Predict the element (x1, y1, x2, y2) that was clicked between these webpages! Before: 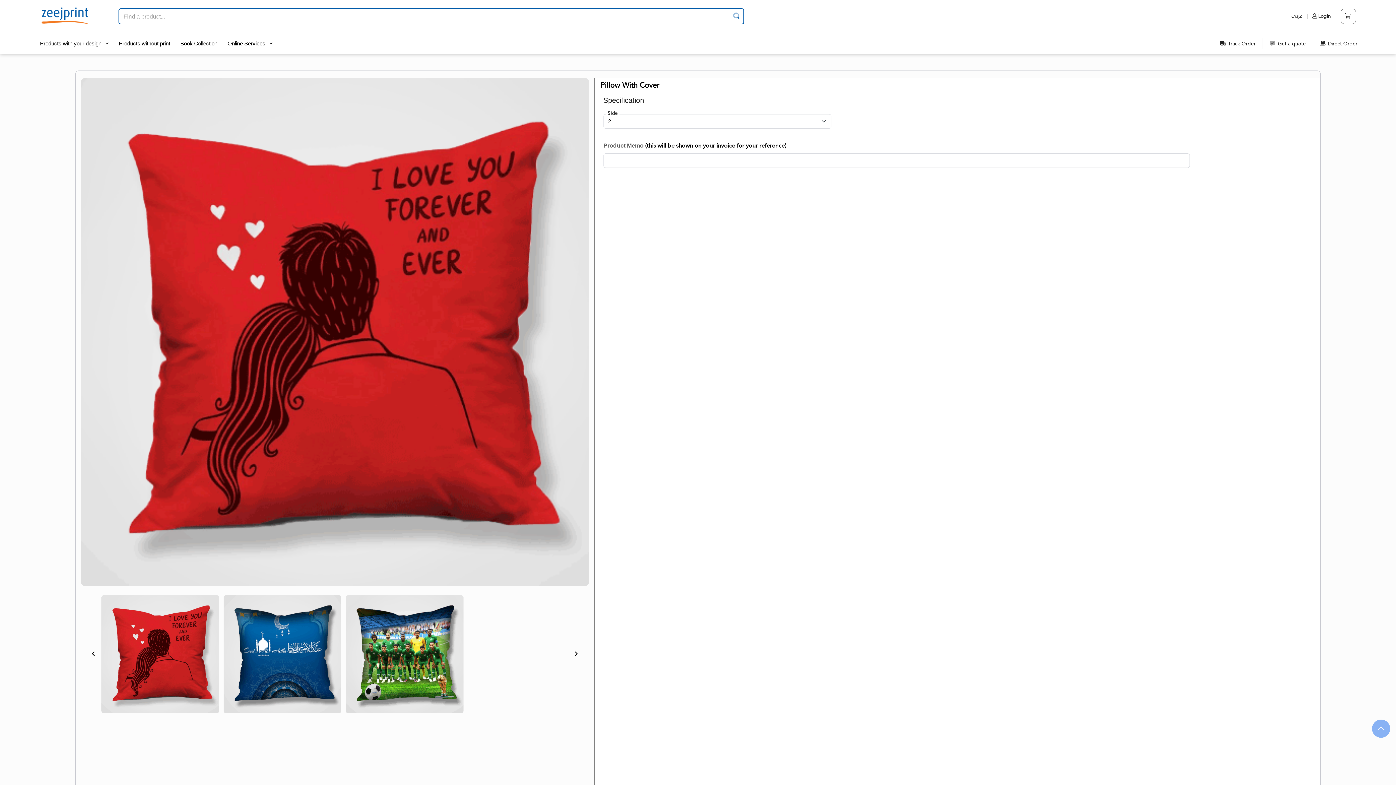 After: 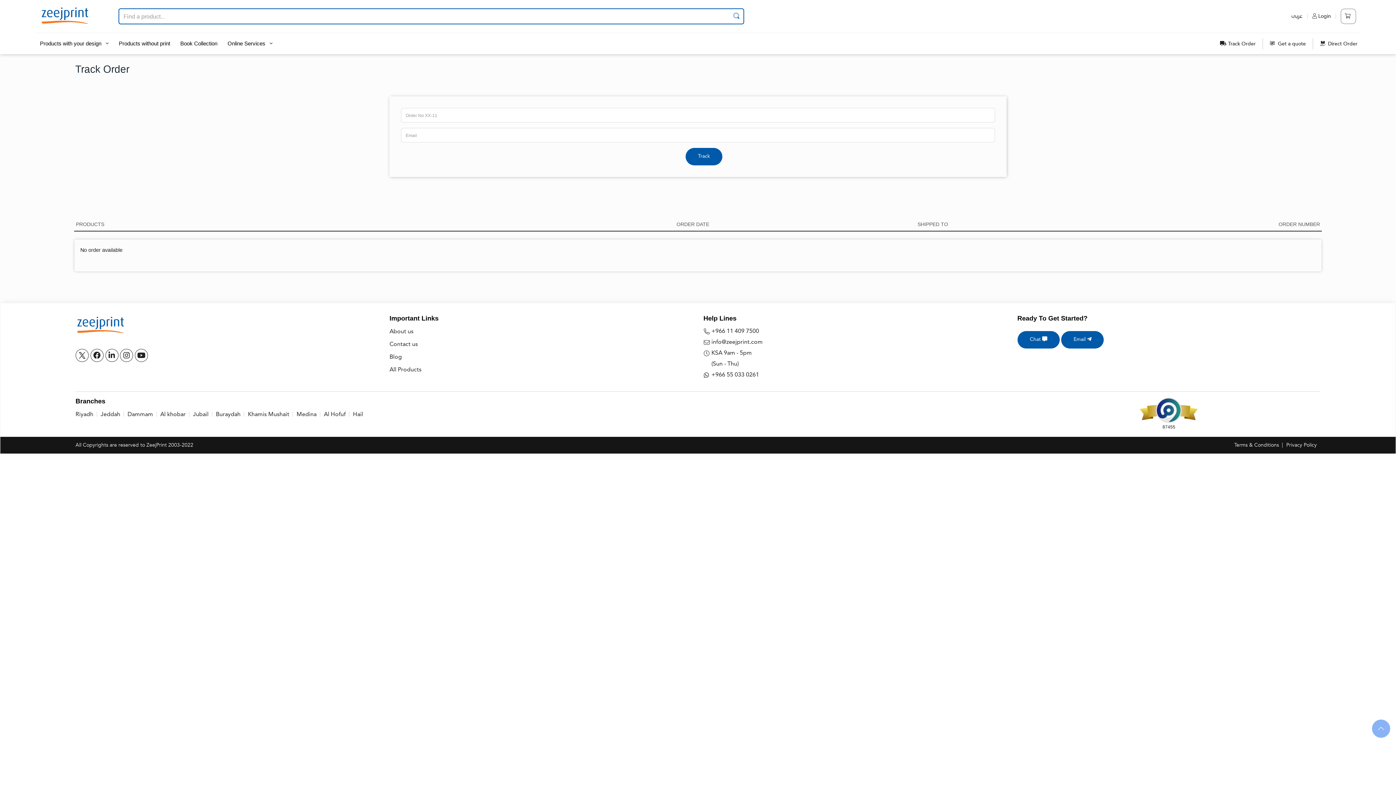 Action: bbox: (1220, 39, 1256, 48) label:  Track Order